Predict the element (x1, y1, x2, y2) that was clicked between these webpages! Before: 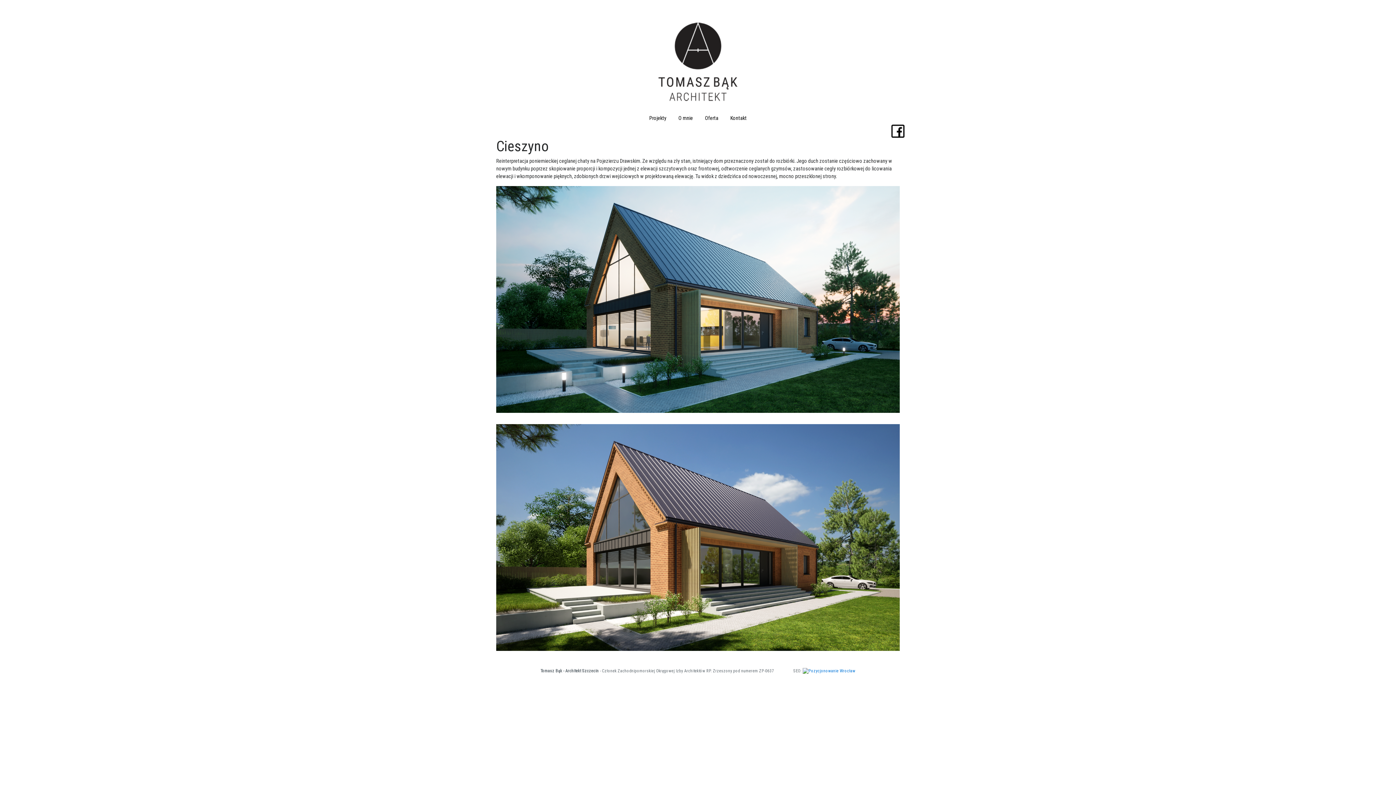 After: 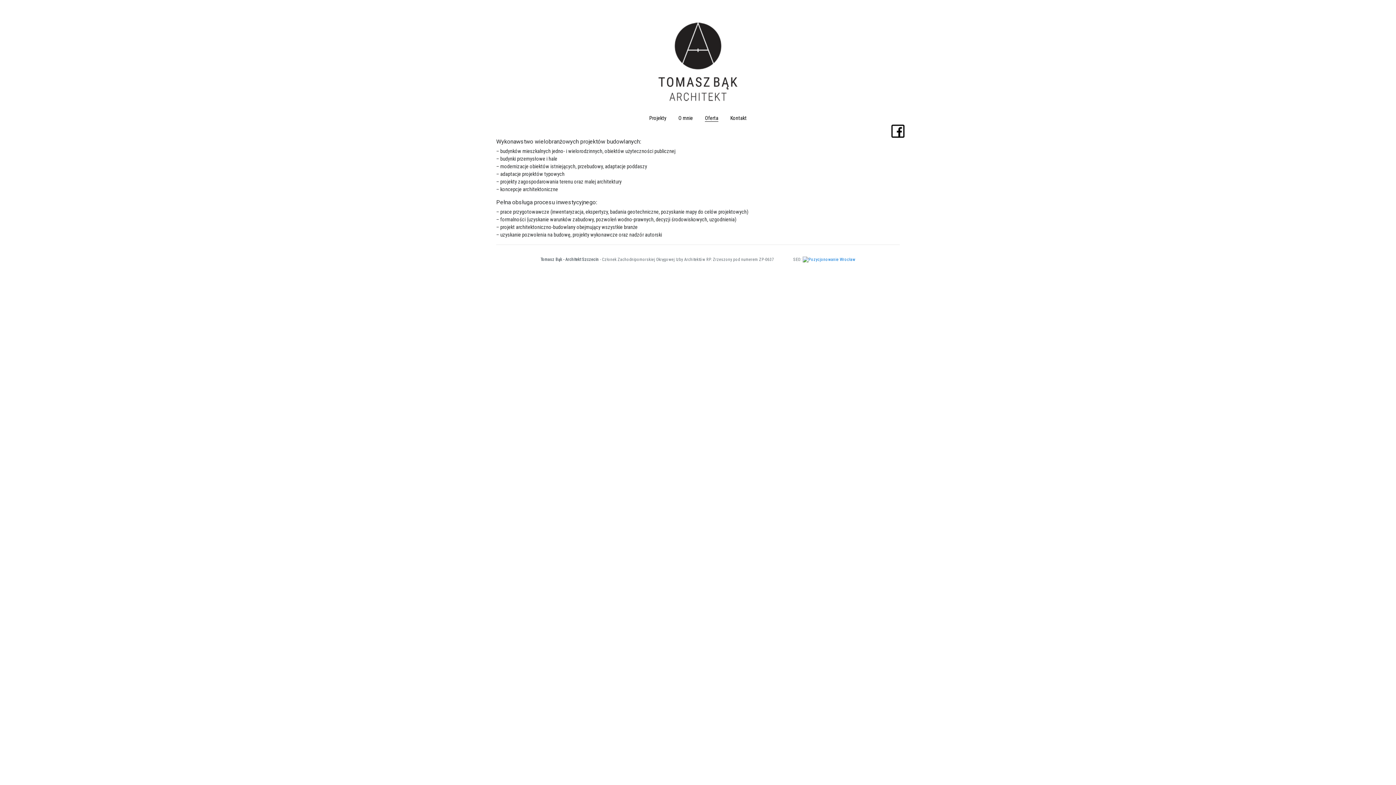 Action: bbox: (705, 115, 718, 121) label: Oferta